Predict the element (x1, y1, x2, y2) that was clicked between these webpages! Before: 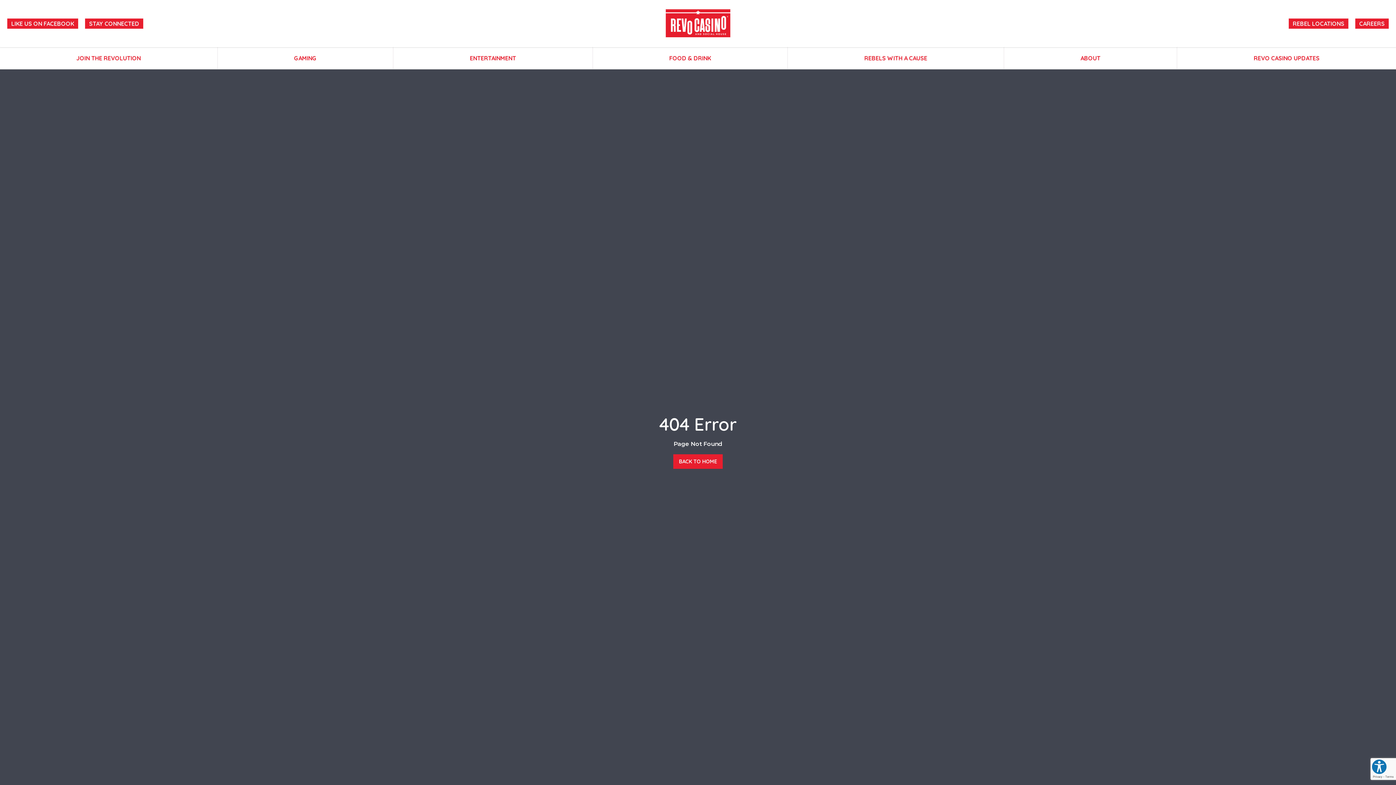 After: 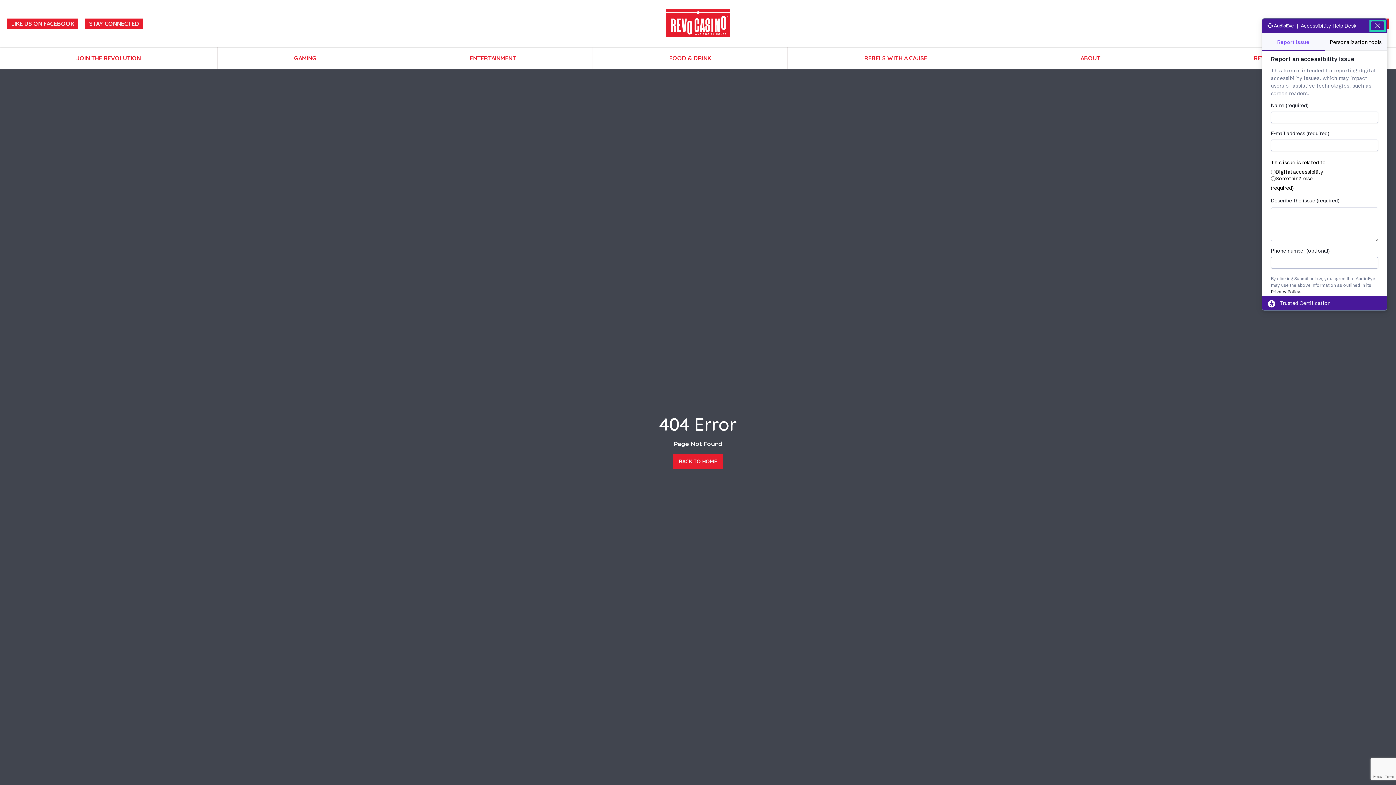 Action: label: Explore your accessibility options bbox: (1371, 759, 1387, 775)